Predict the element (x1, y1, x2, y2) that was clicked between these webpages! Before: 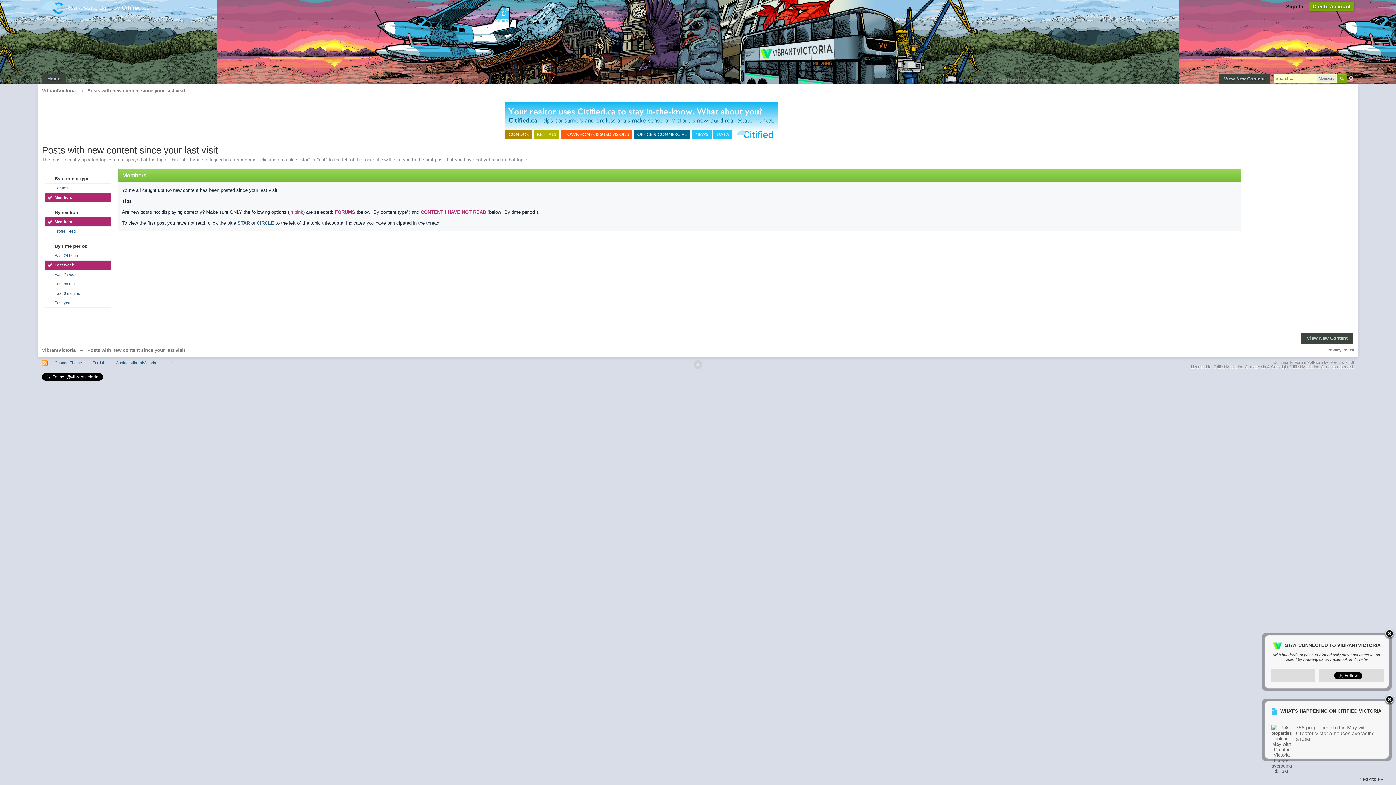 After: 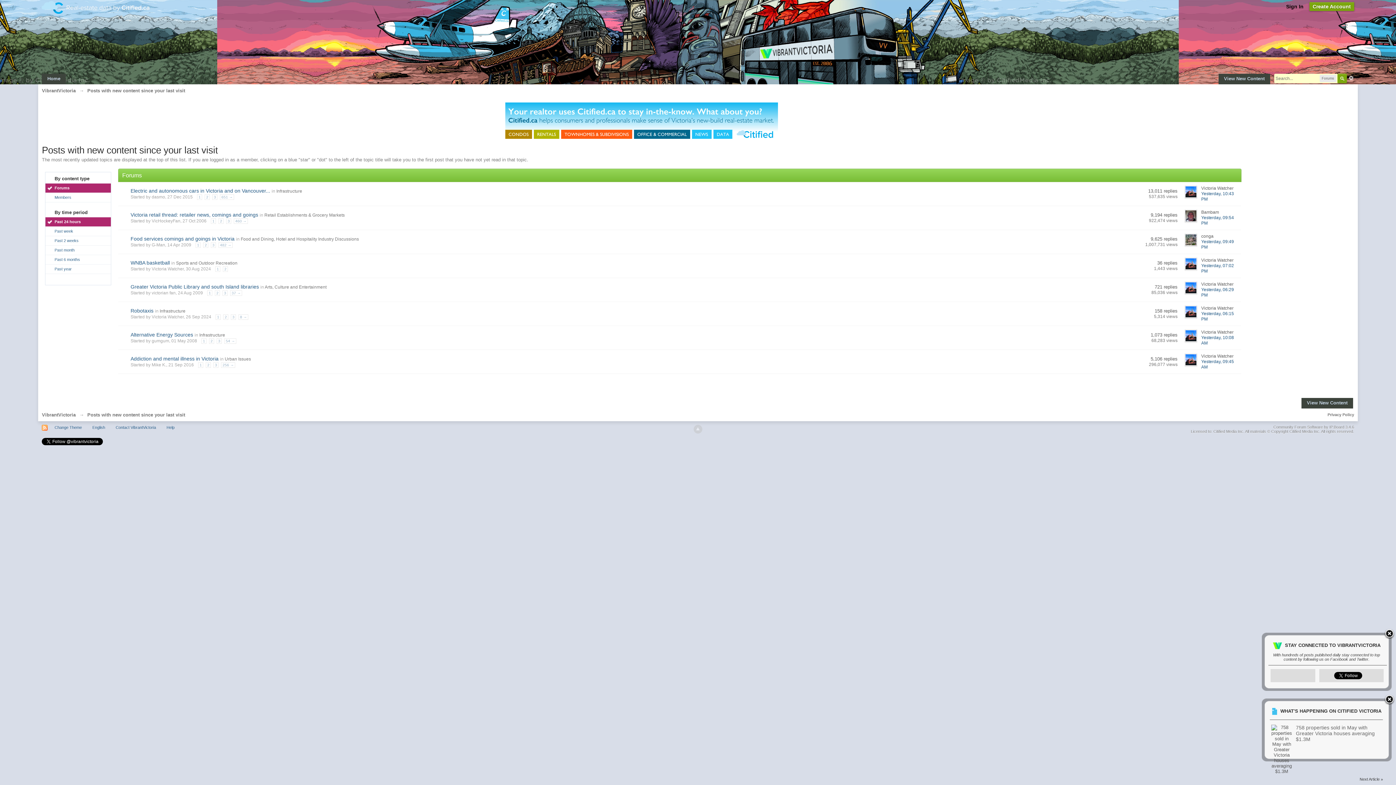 Action: bbox: (1301, 333, 1353, 344) label: View New Content